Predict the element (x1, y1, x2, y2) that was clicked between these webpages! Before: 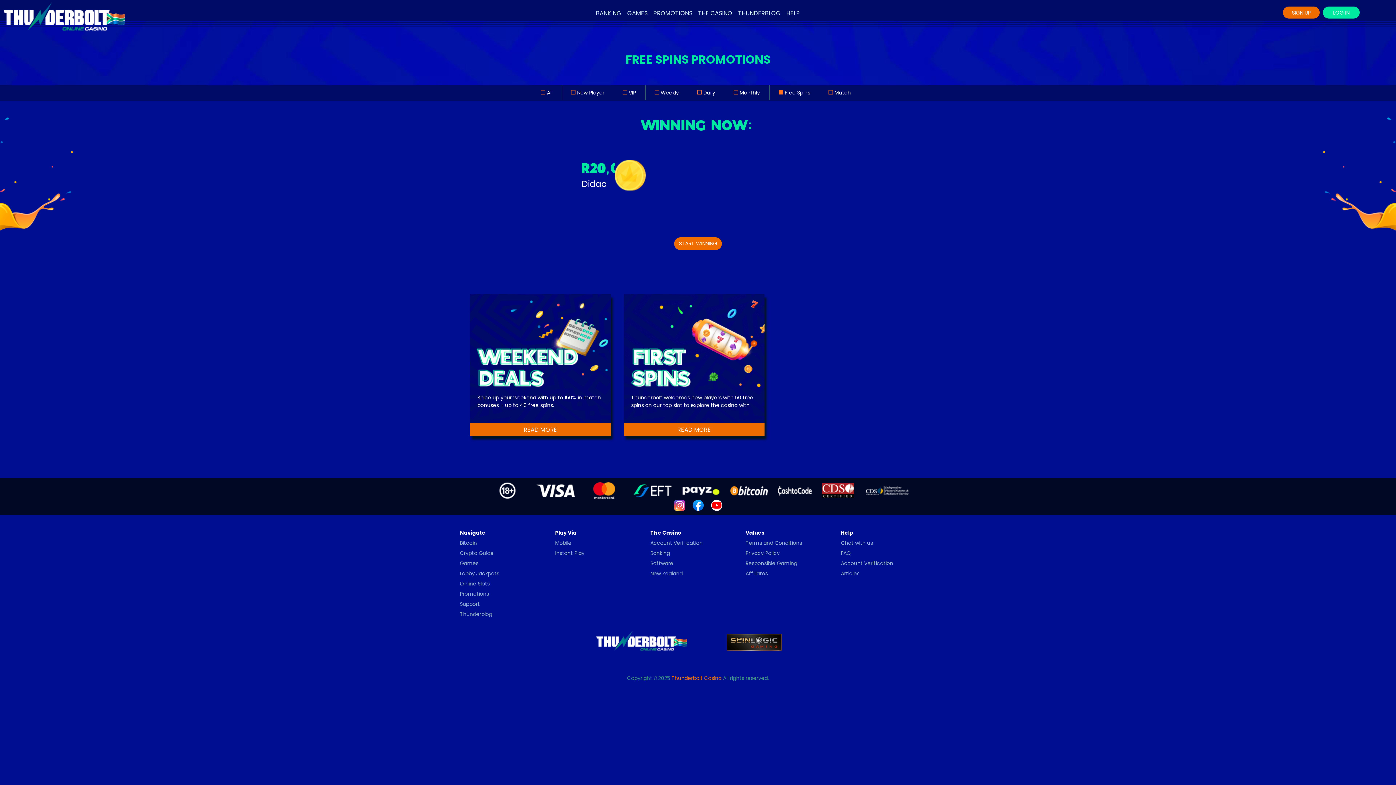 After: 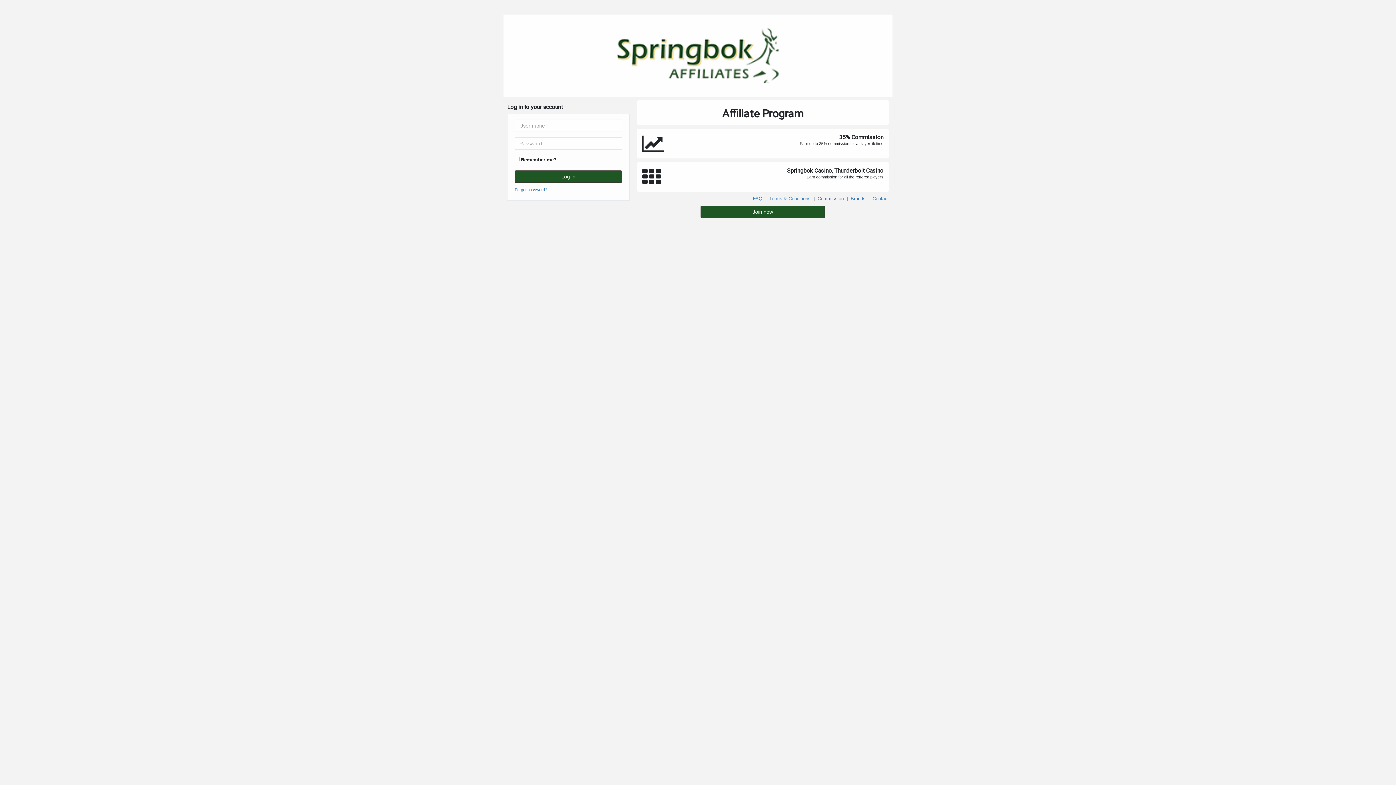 Action: bbox: (745, 570, 768, 577) label: Affiliates